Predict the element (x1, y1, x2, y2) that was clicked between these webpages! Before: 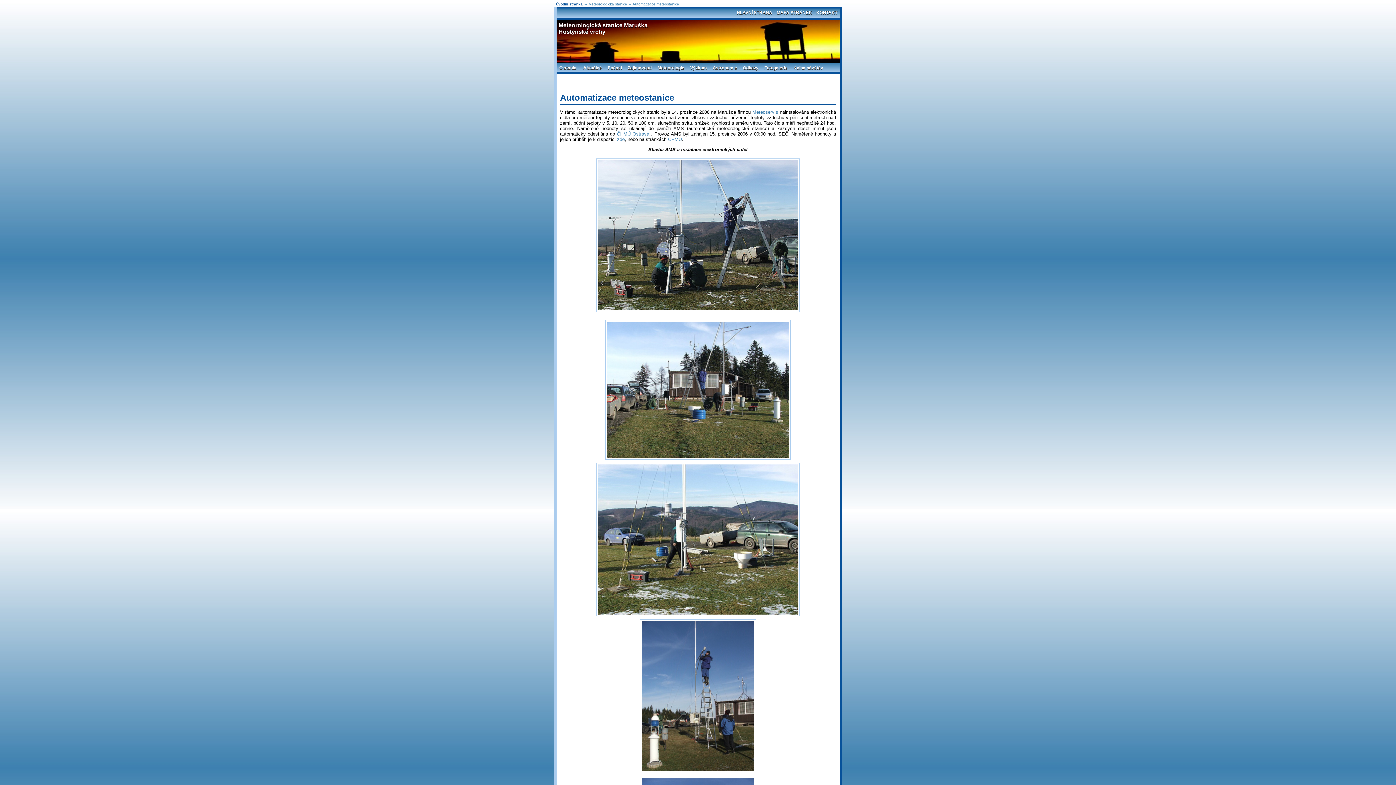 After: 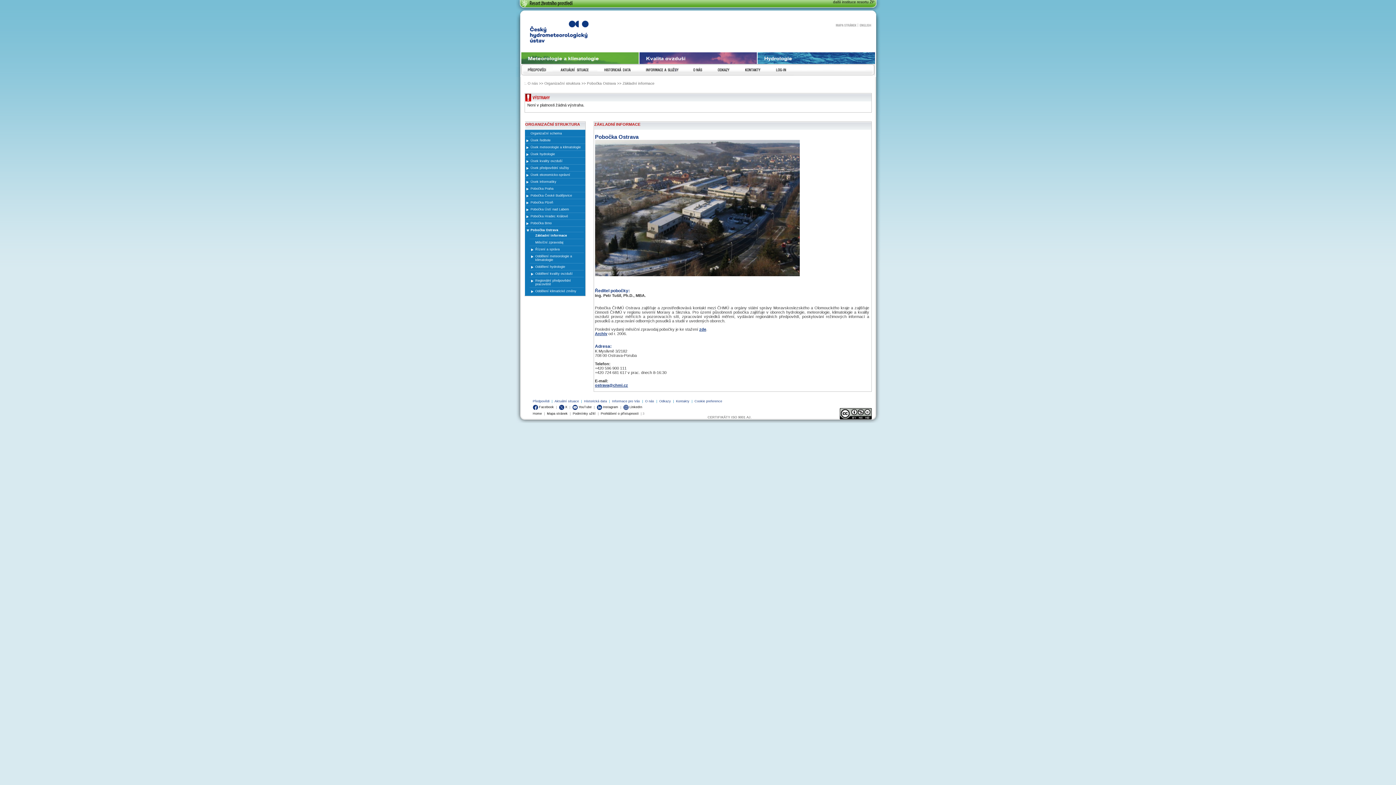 Action: bbox: (617, 131, 649, 136) label: ČHMÚ Ostrava